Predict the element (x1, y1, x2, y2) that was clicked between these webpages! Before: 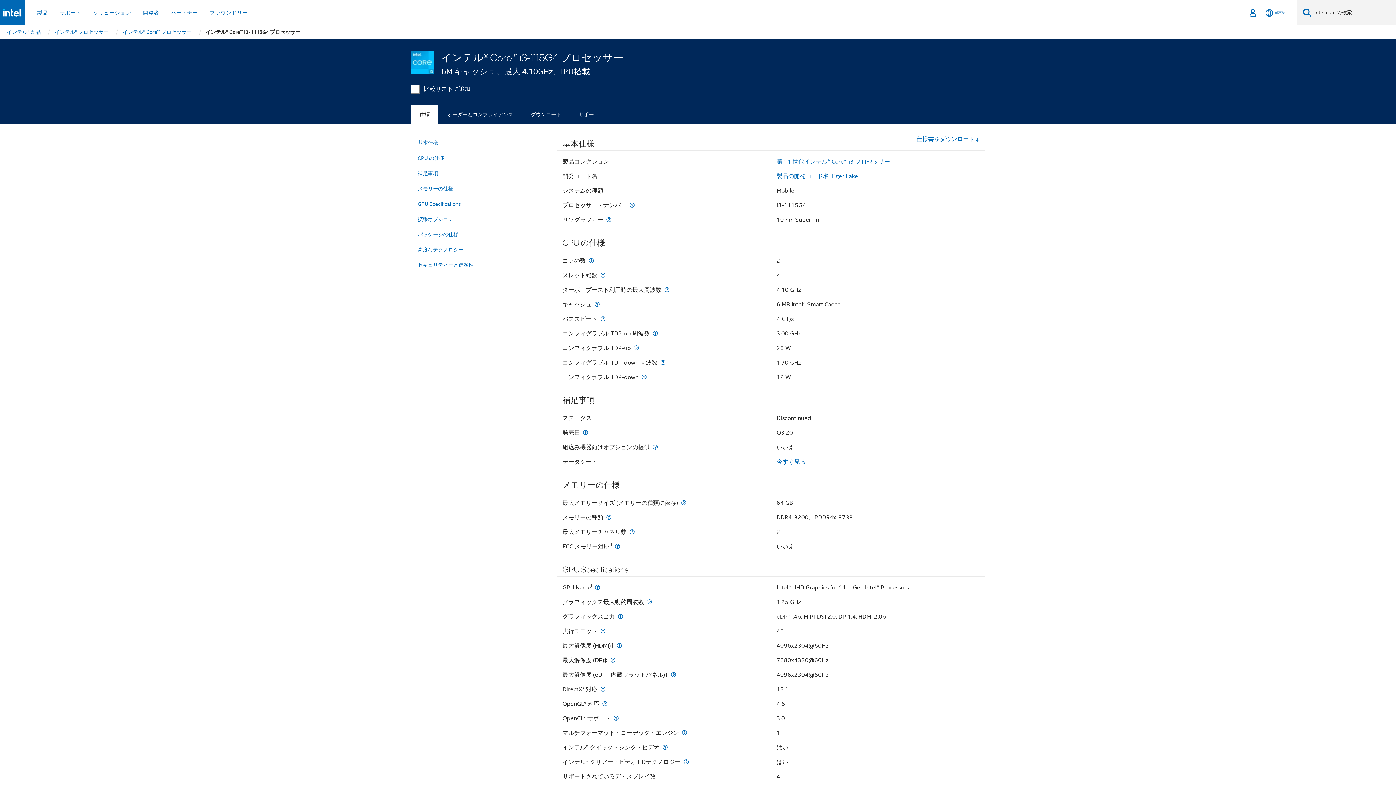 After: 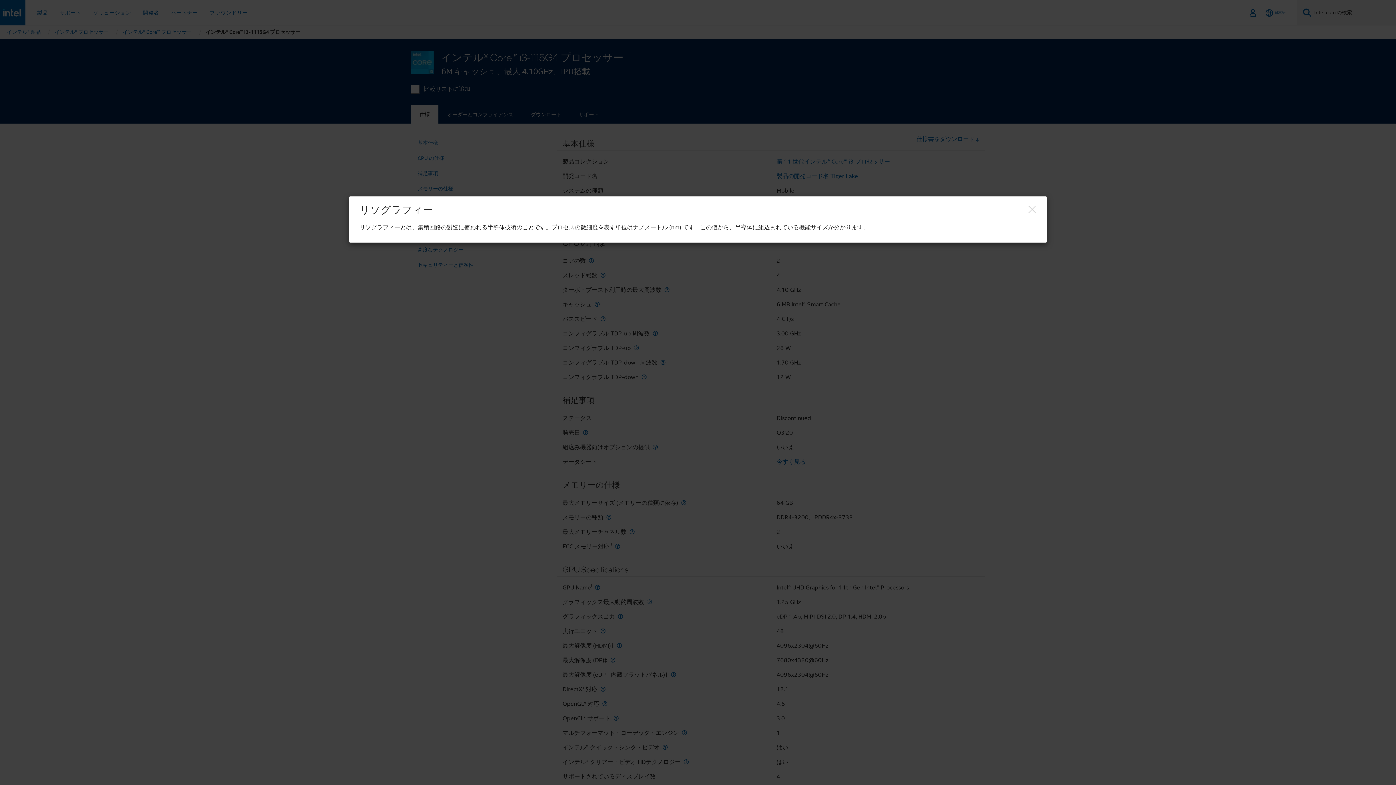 Action: bbox: (604, 216, 613, 223) label: リソグラフィー